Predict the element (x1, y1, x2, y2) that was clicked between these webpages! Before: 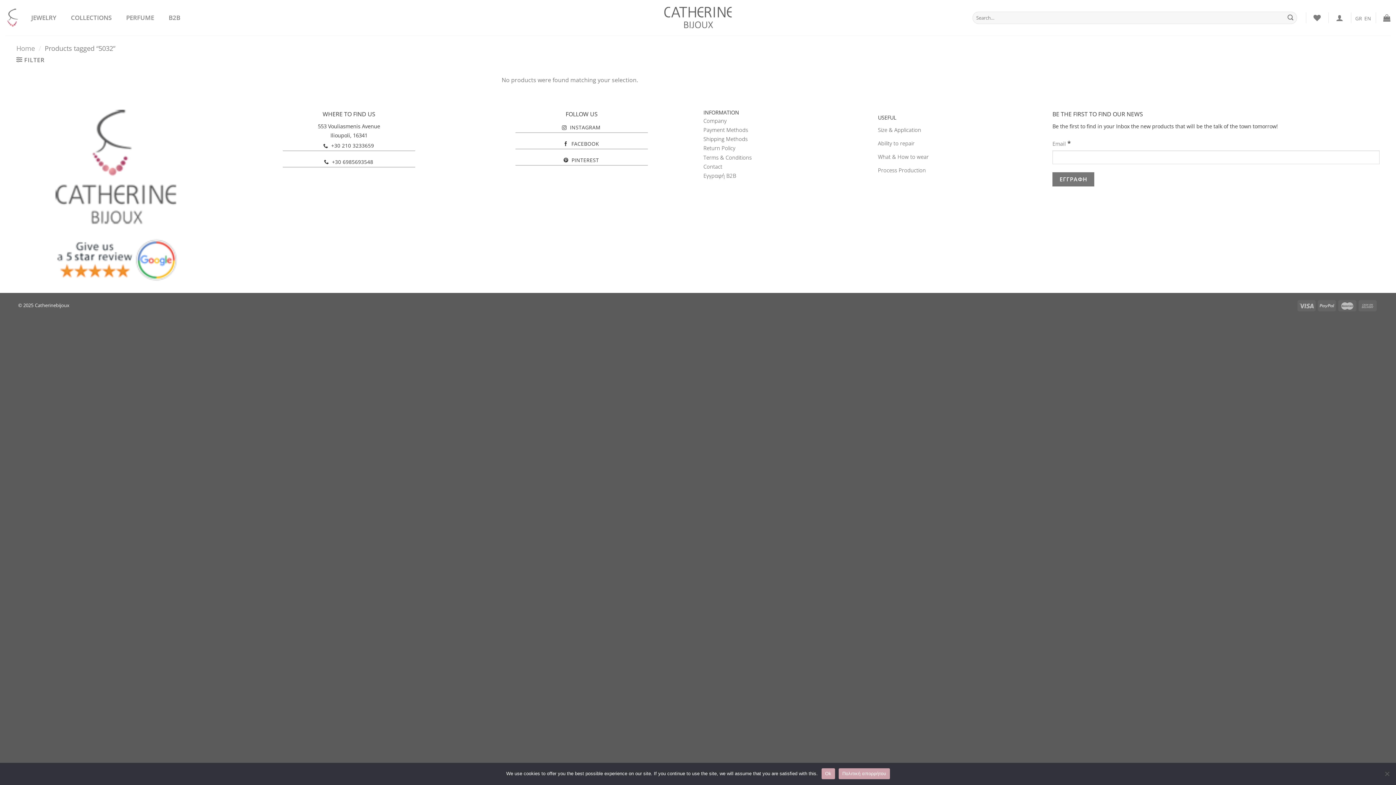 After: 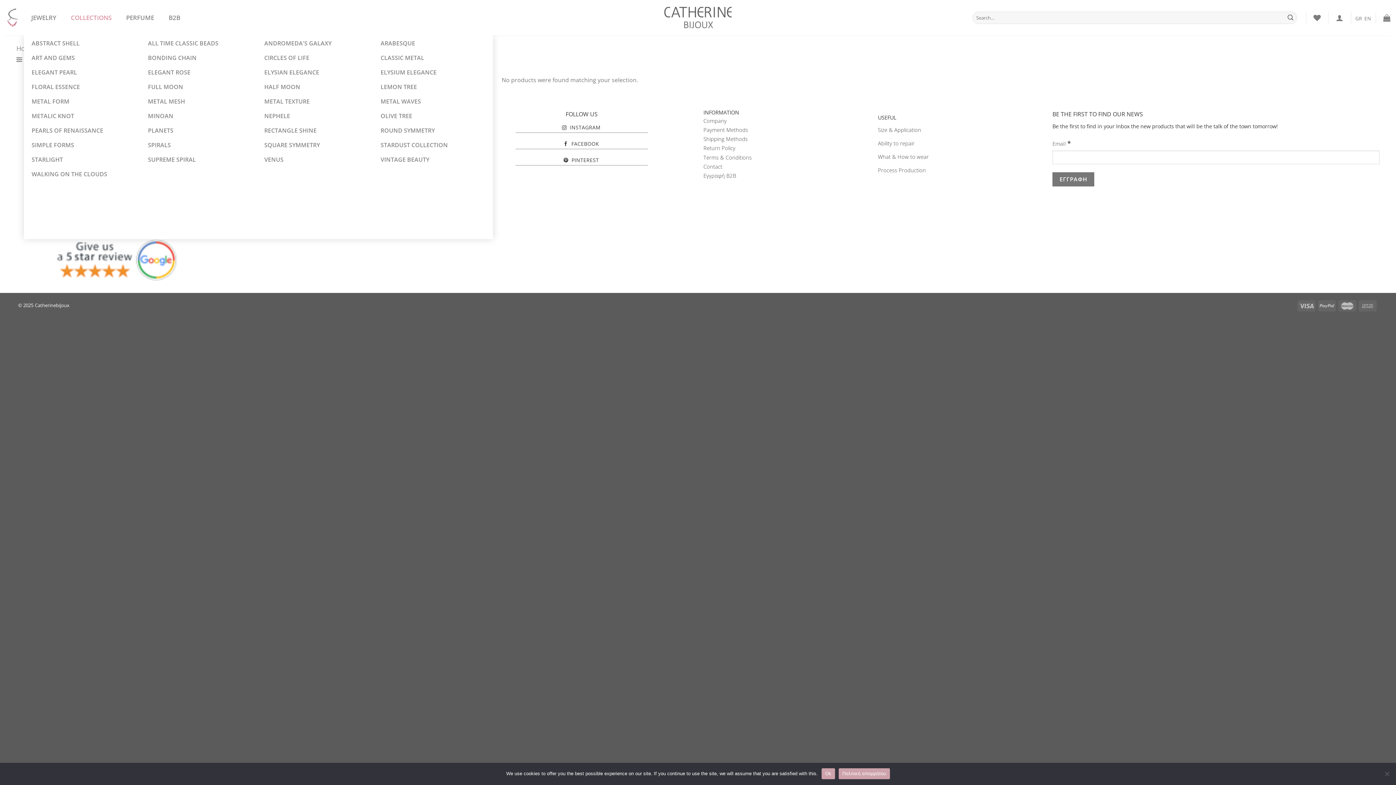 Action: label: COLLECTIONS bbox: (63, 10, 118, 25)